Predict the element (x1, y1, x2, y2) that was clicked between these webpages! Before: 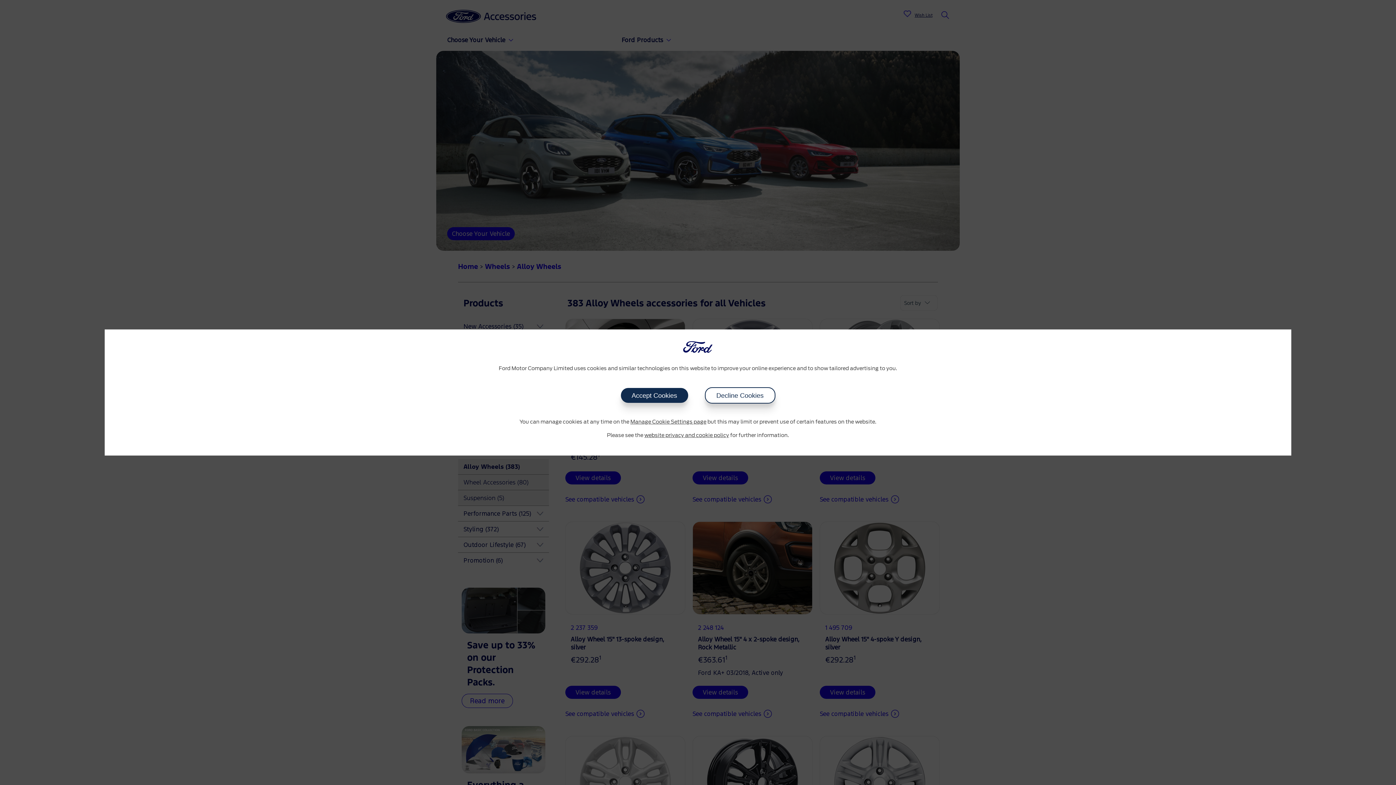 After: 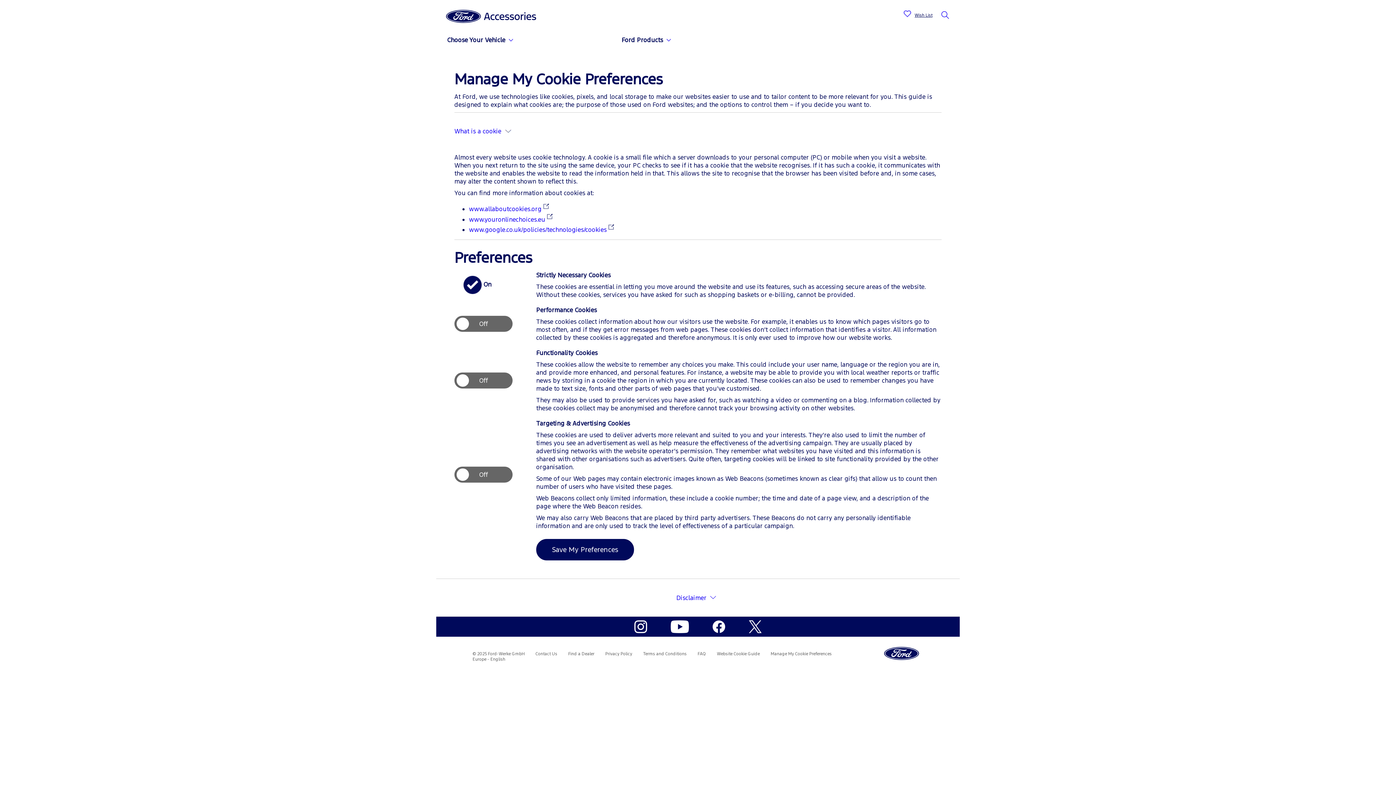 Action: bbox: (630, 419, 706, 424) label: Manage Cookie Settings page